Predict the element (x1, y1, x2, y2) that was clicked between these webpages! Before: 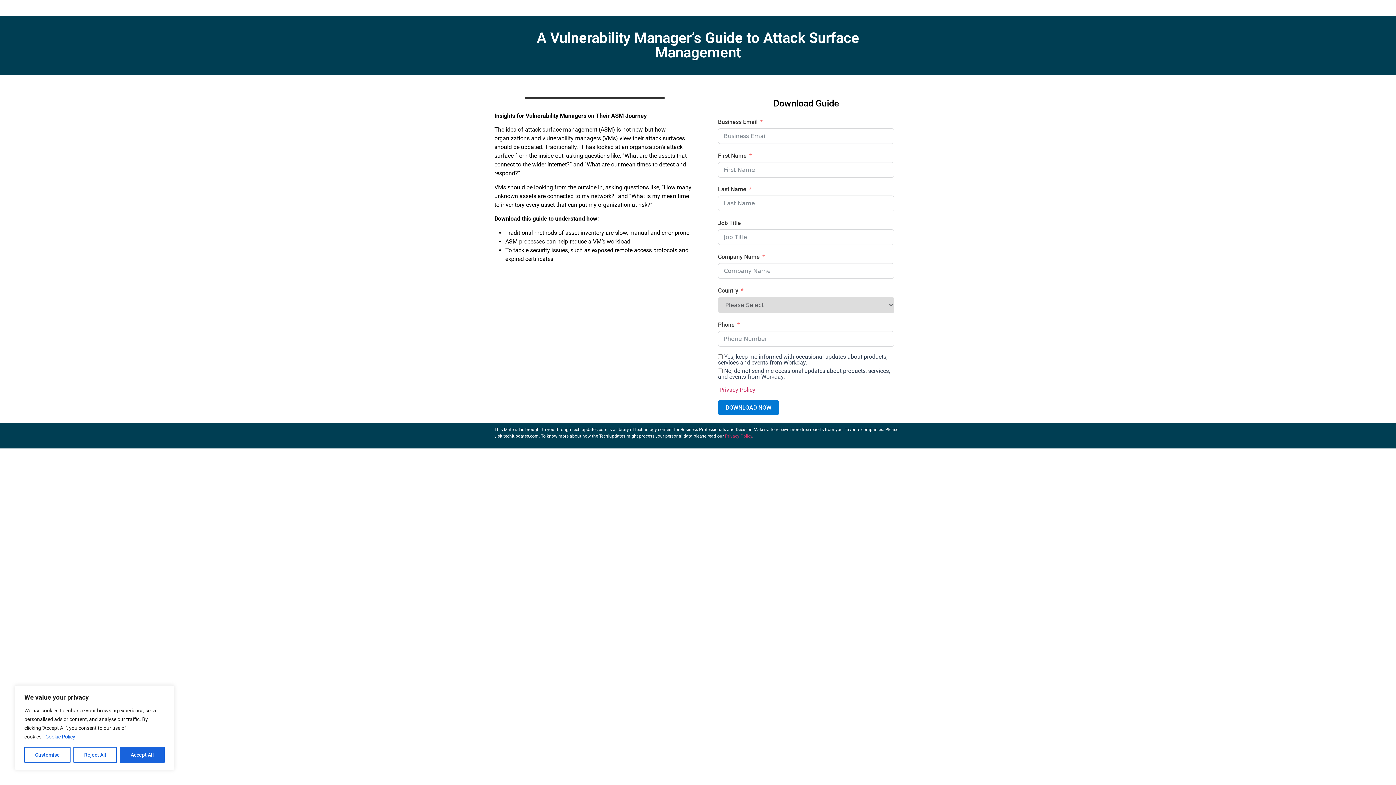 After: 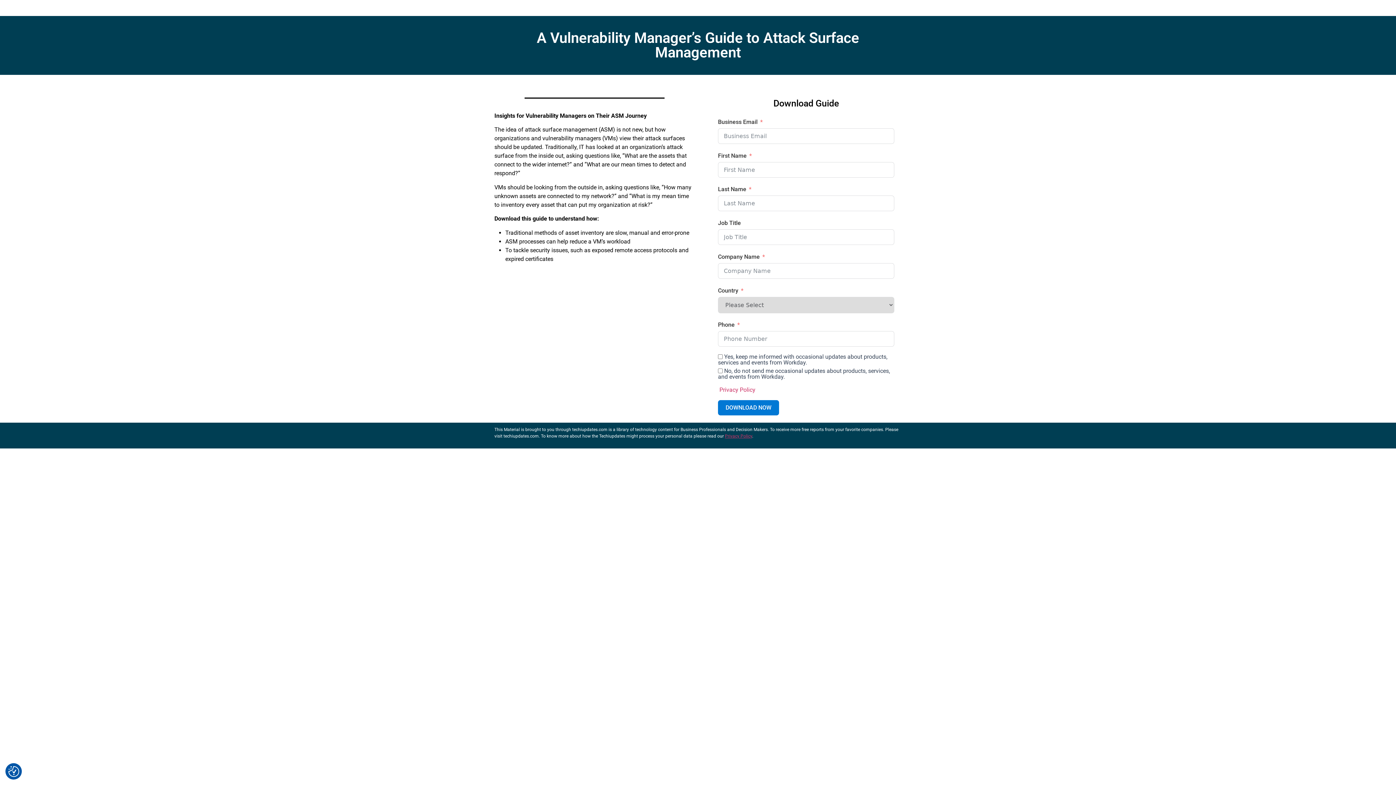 Action: label: Reject All bbox: (73, 747, 117, 763)